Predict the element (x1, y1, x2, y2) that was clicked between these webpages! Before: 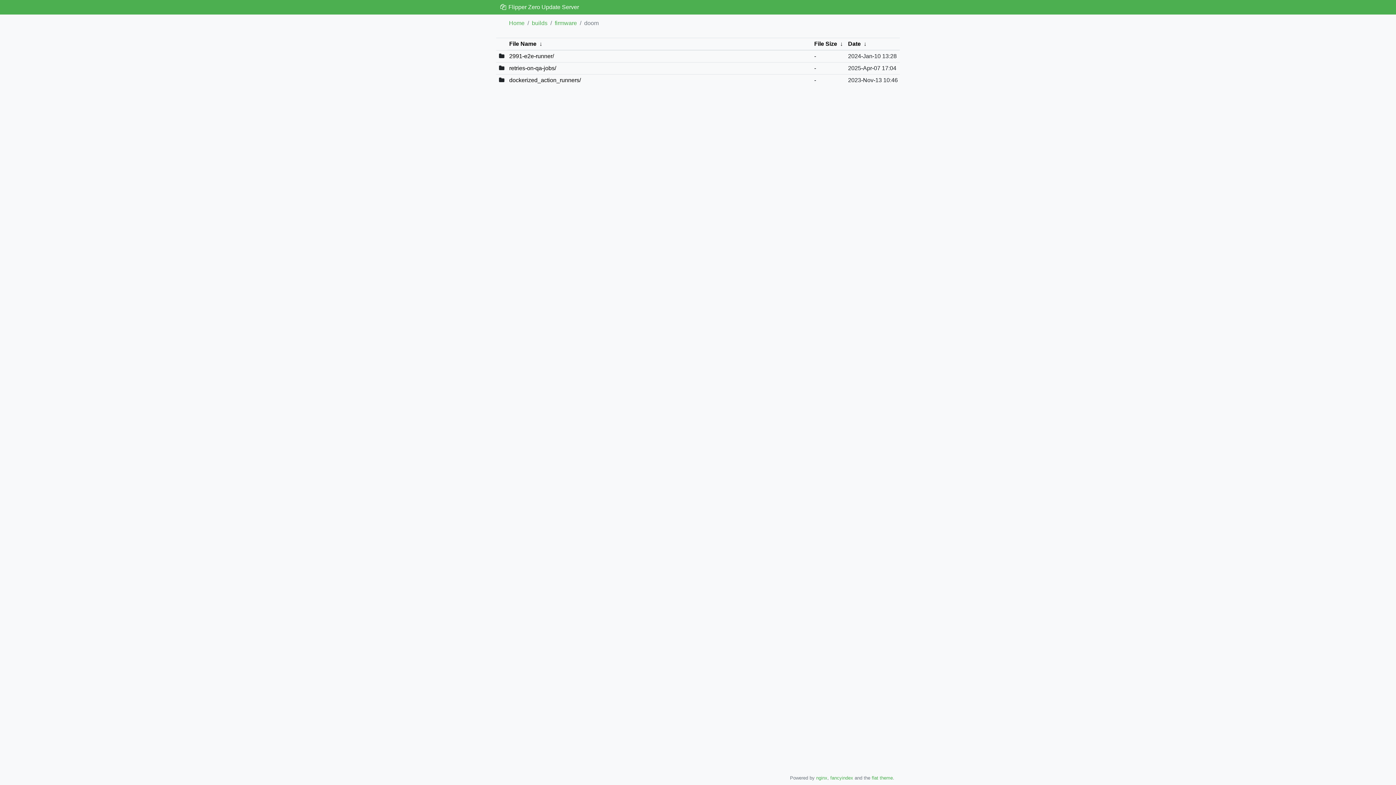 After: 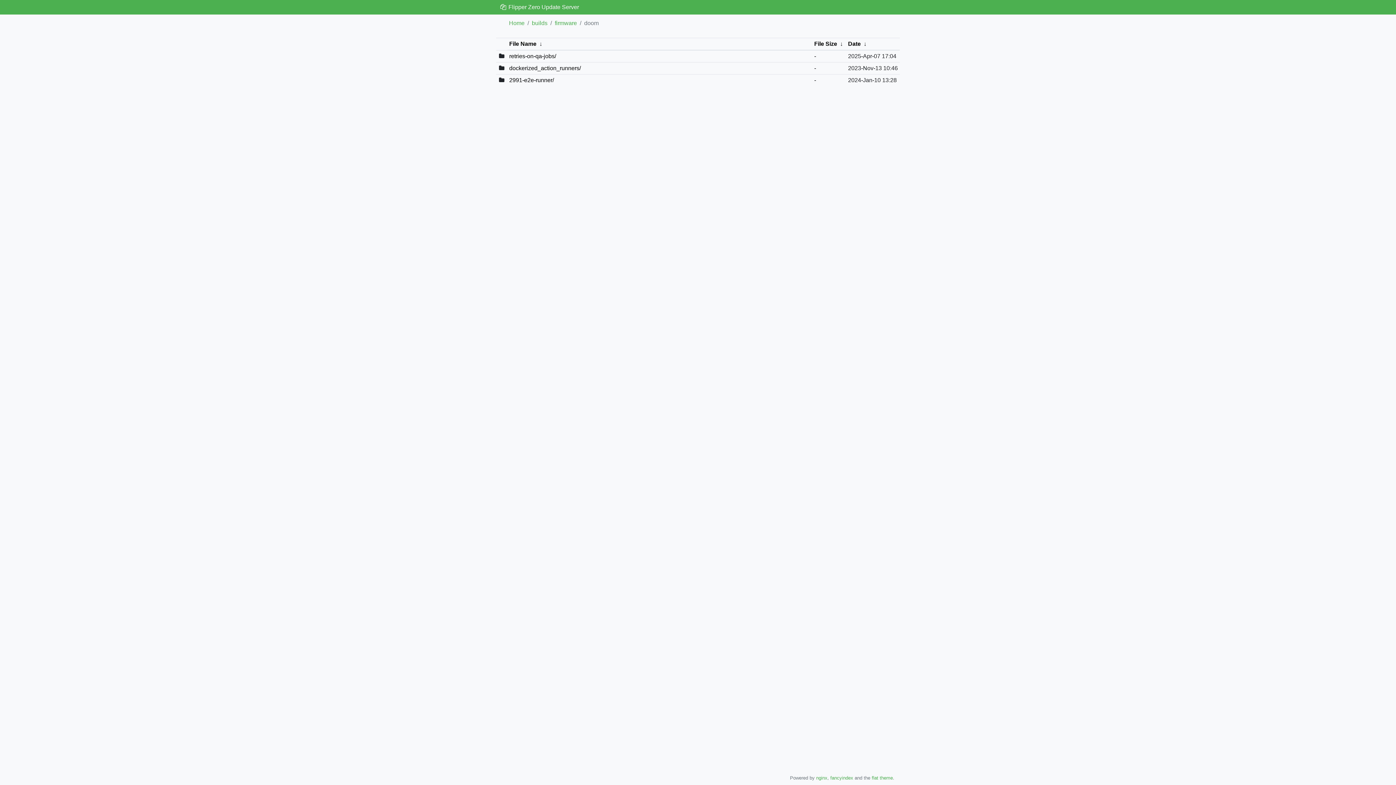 Action: bbox: (538, 40, 543, 46) label:  ↓ 